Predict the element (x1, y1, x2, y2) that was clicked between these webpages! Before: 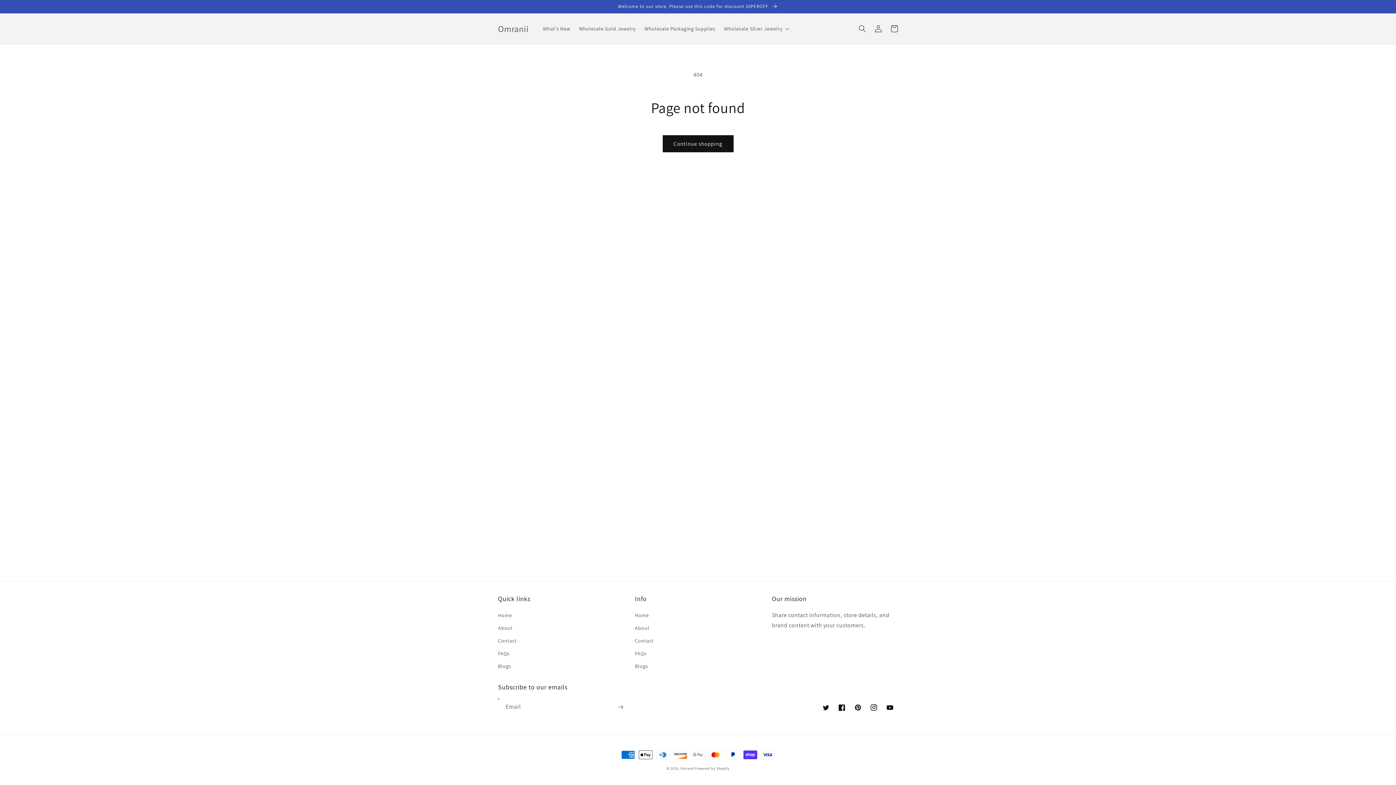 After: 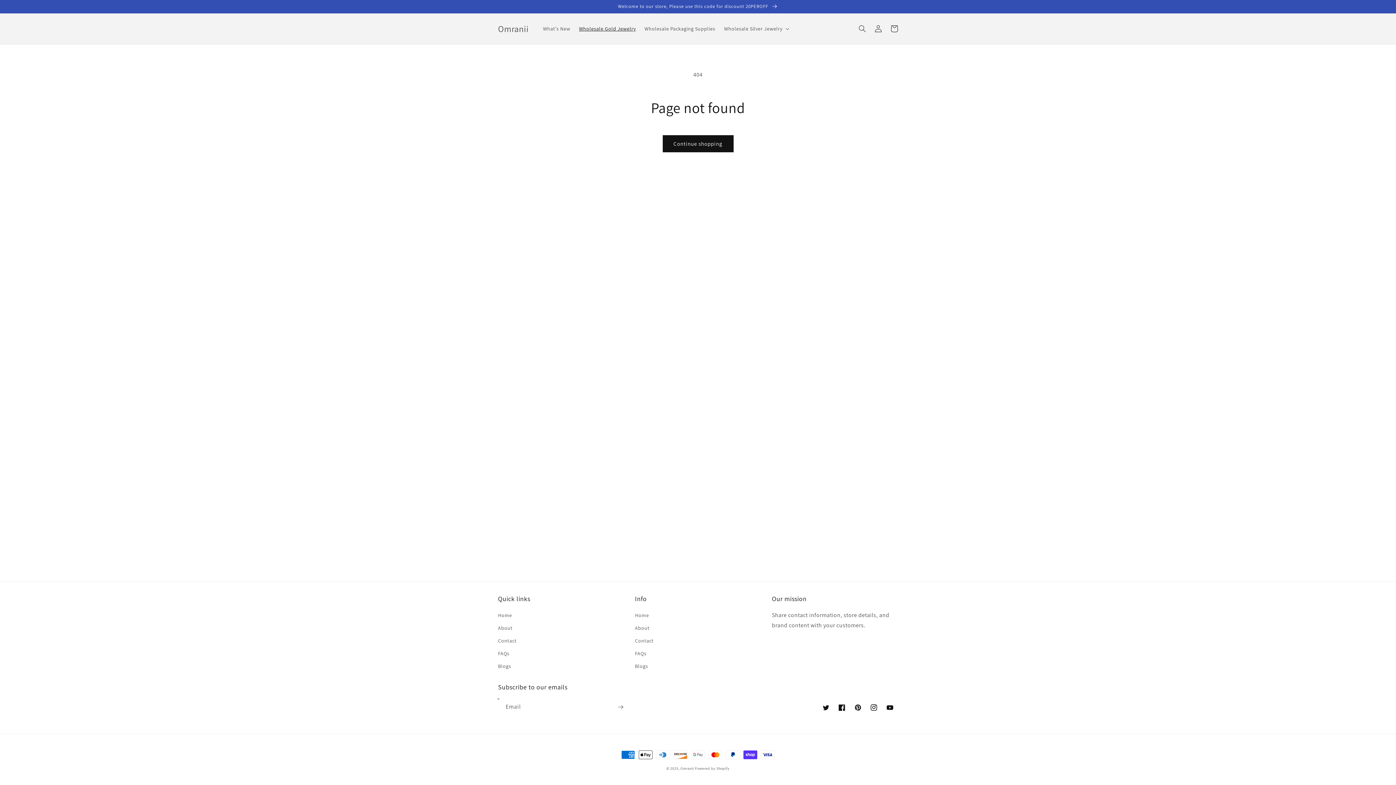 Action: bbox: (574, 21, 640, 36) label: Wholesale Gold Jewelry